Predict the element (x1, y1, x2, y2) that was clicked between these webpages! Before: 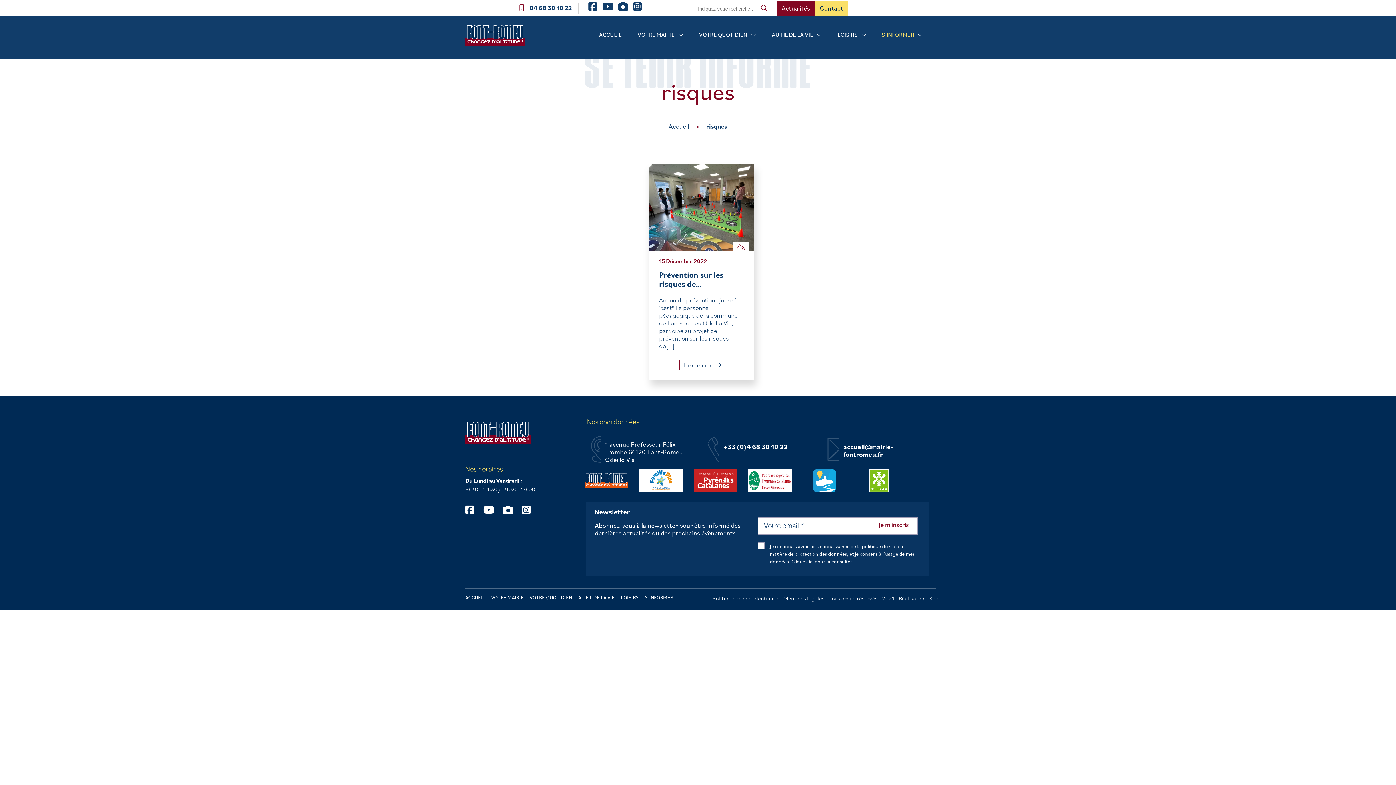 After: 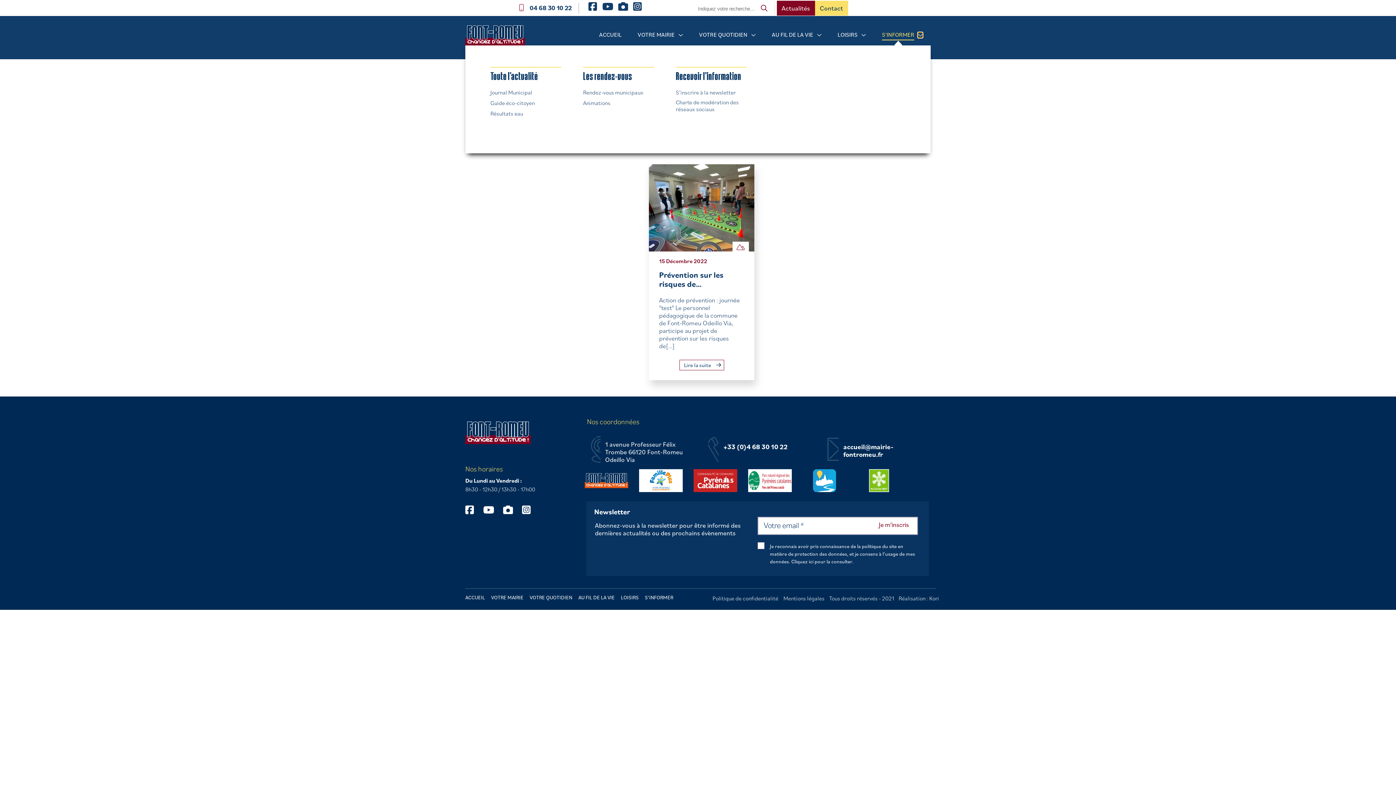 Action: bbox: (918, 32, 922, 37) label: Sous-menu S’informer